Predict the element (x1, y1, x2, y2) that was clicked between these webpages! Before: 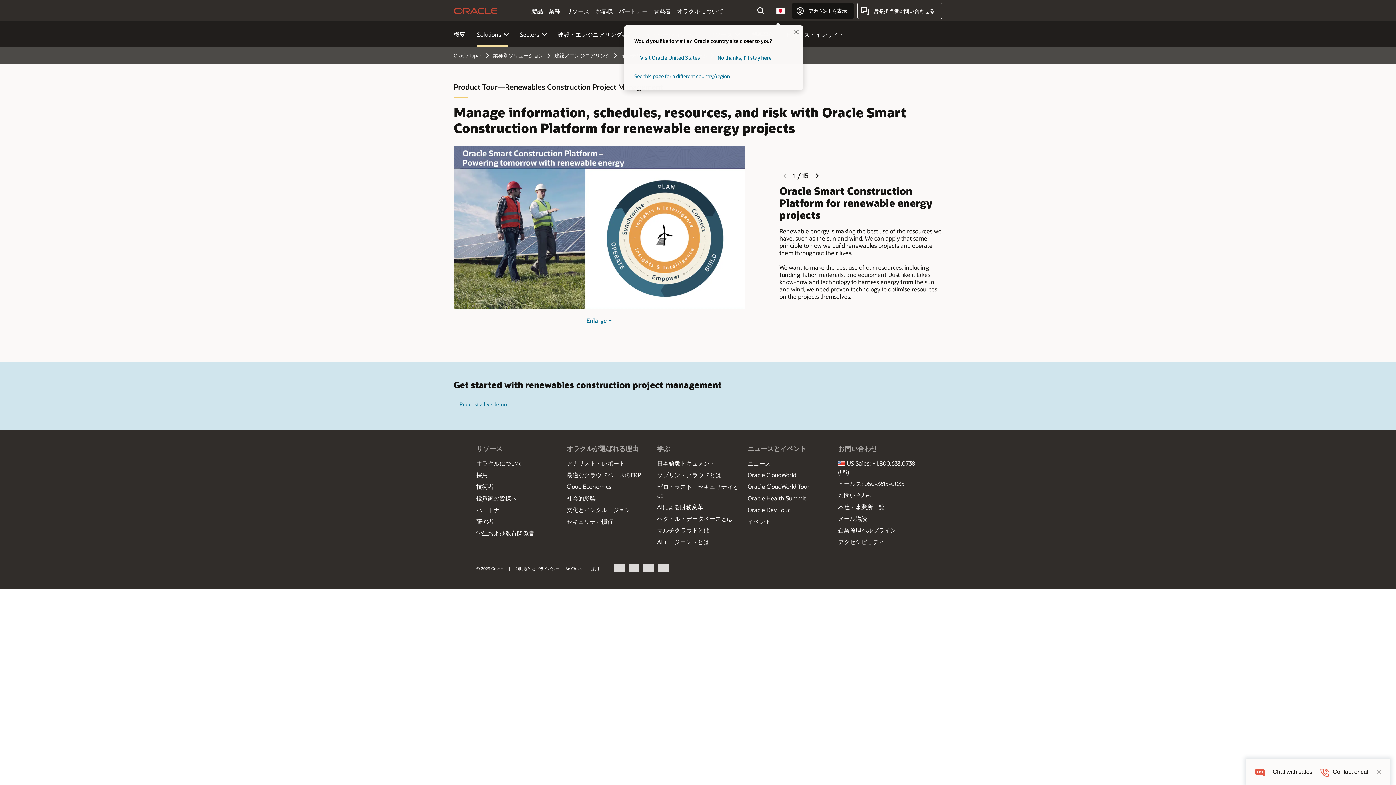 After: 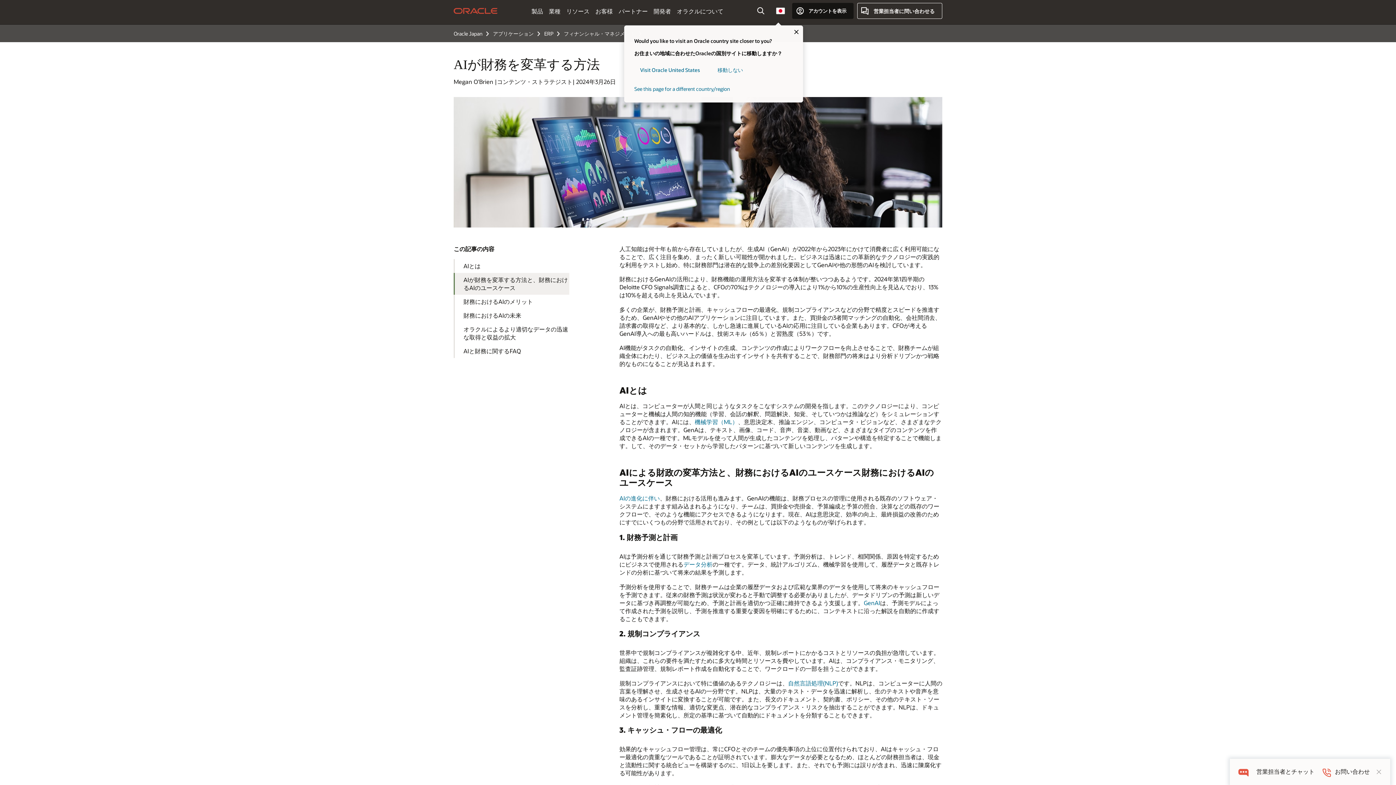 Action: bbox: (657, 503, 703, 511) label: AIによる財務変革